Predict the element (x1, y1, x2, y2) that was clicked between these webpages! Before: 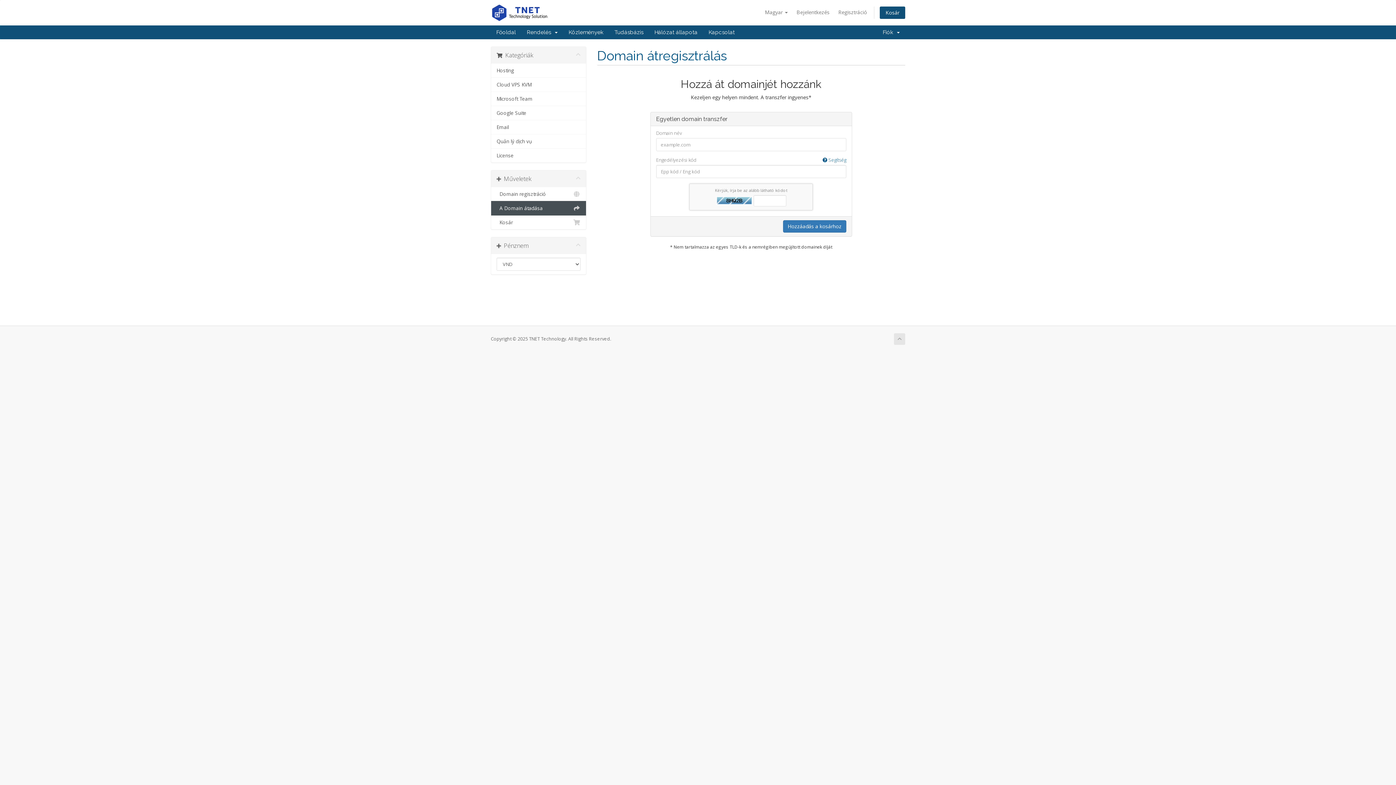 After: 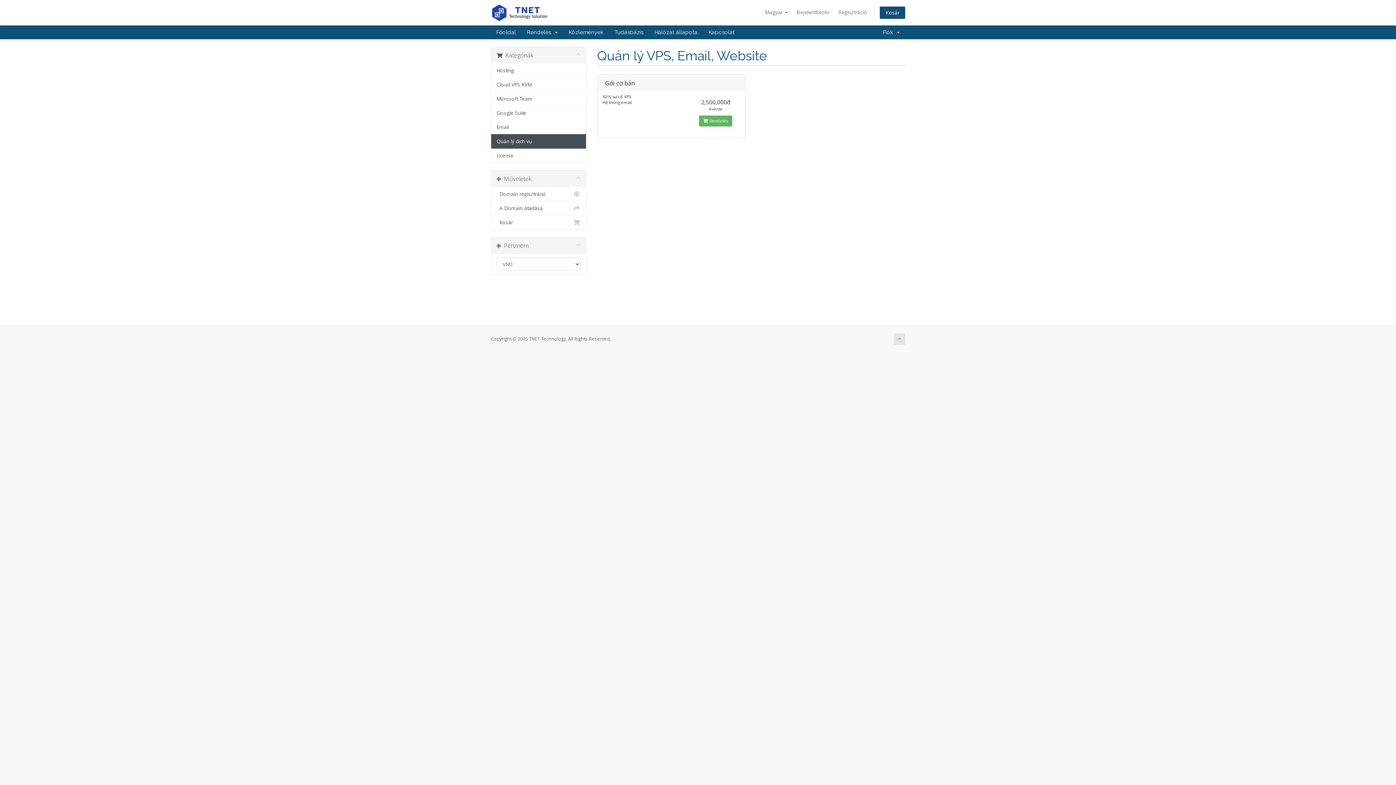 Action: label: Quản lý dịch vụ bbox: (491, 134, 586, 148)